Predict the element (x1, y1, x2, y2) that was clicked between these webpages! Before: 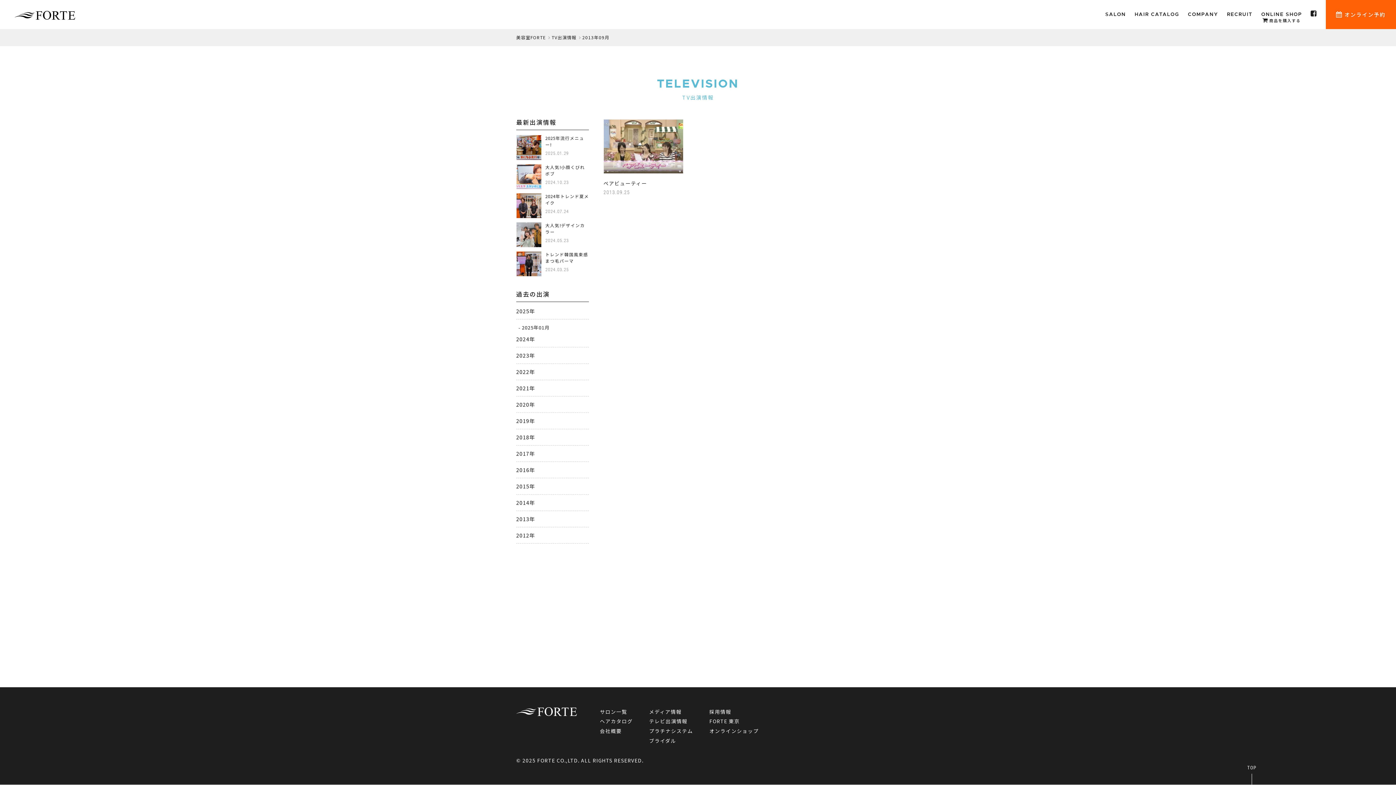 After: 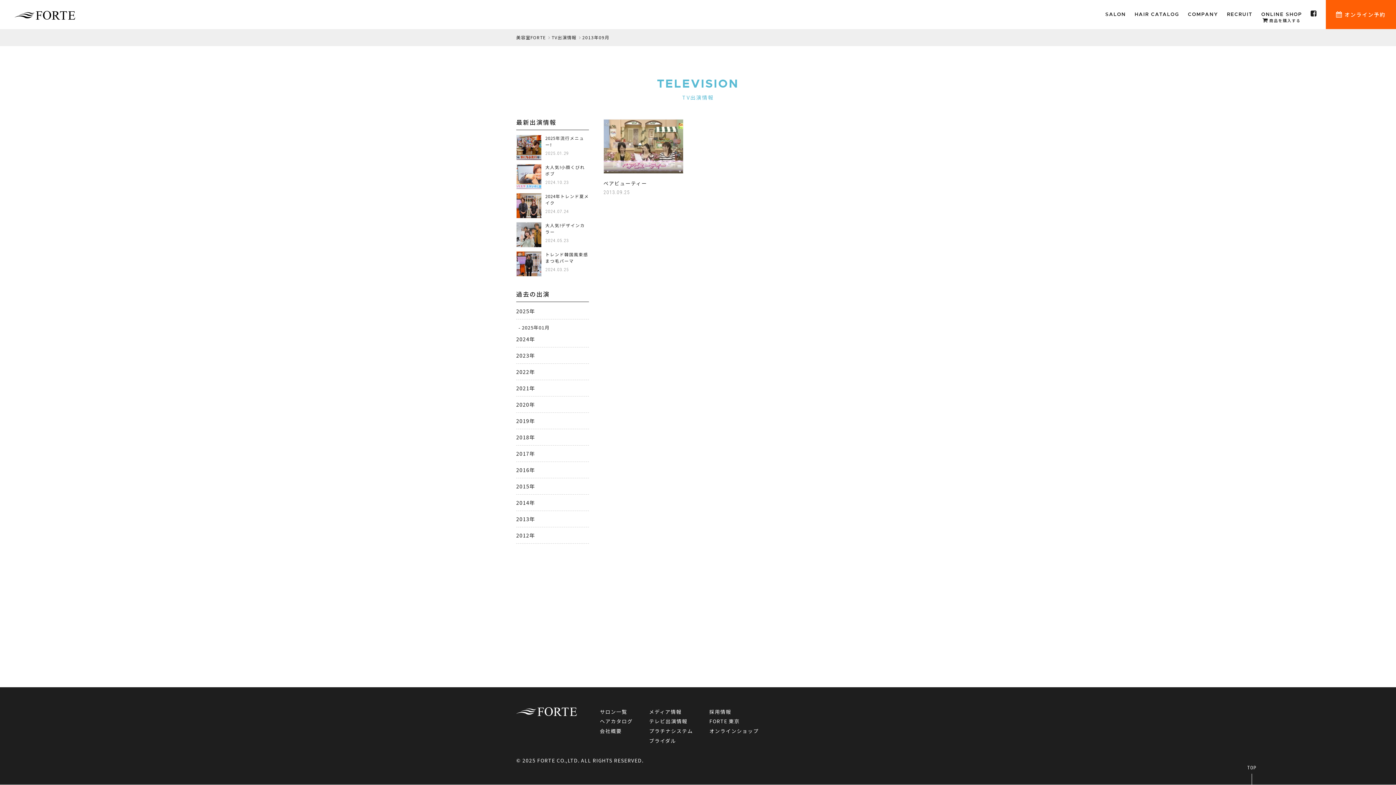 Action: bbox: (603, 119, 683, 196) label: ペアビューティー
2013.09.25